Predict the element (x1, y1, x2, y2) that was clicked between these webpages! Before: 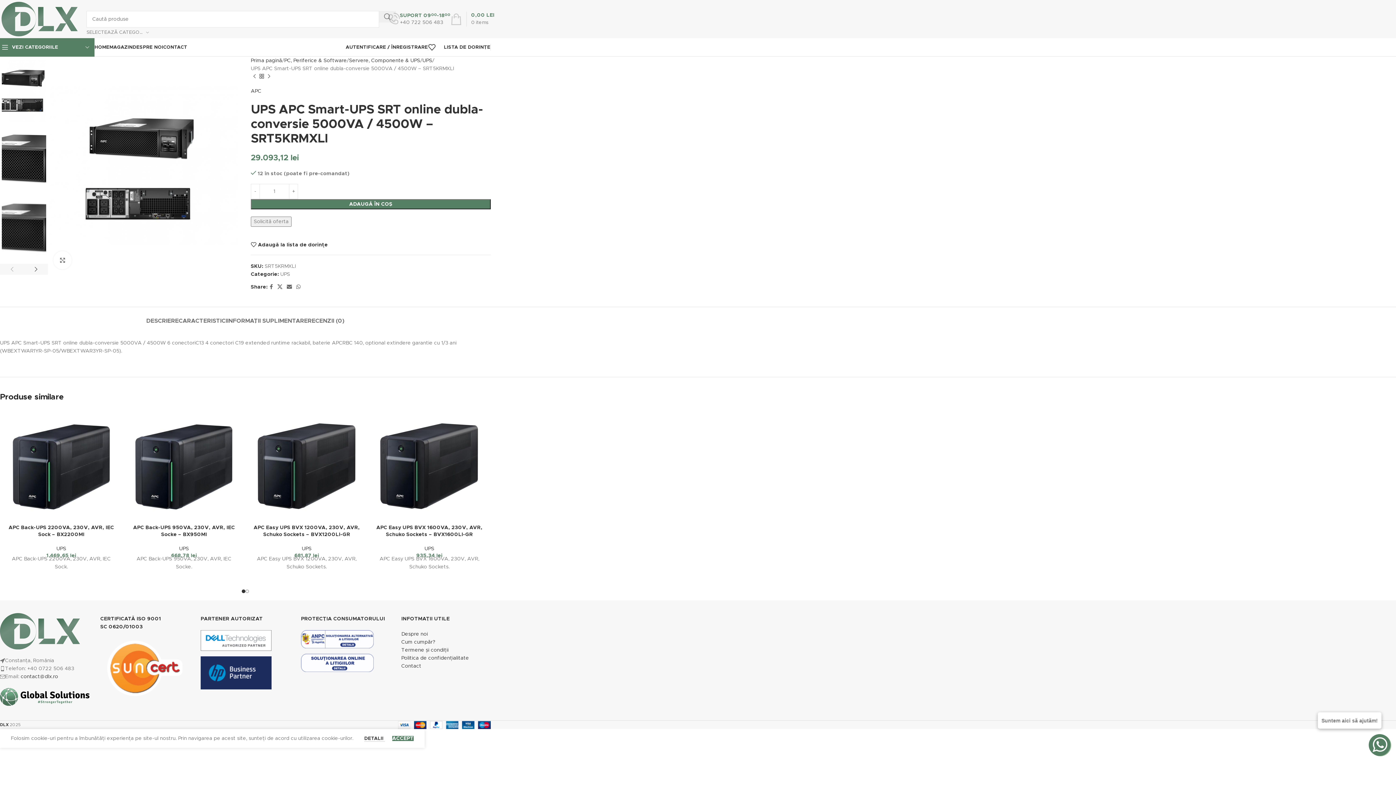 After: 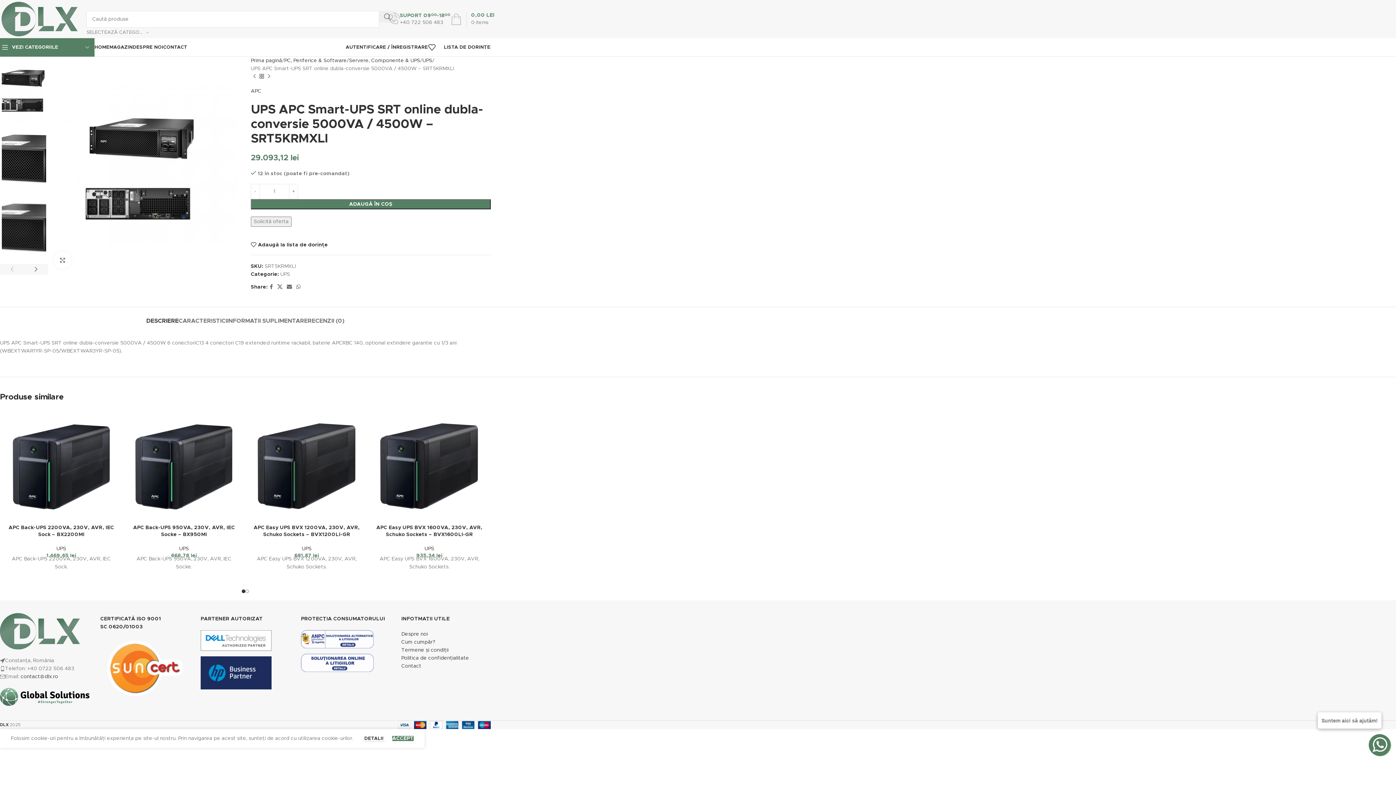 Action: label: DESCRIERE bbox: (146, 306, 178, 328)